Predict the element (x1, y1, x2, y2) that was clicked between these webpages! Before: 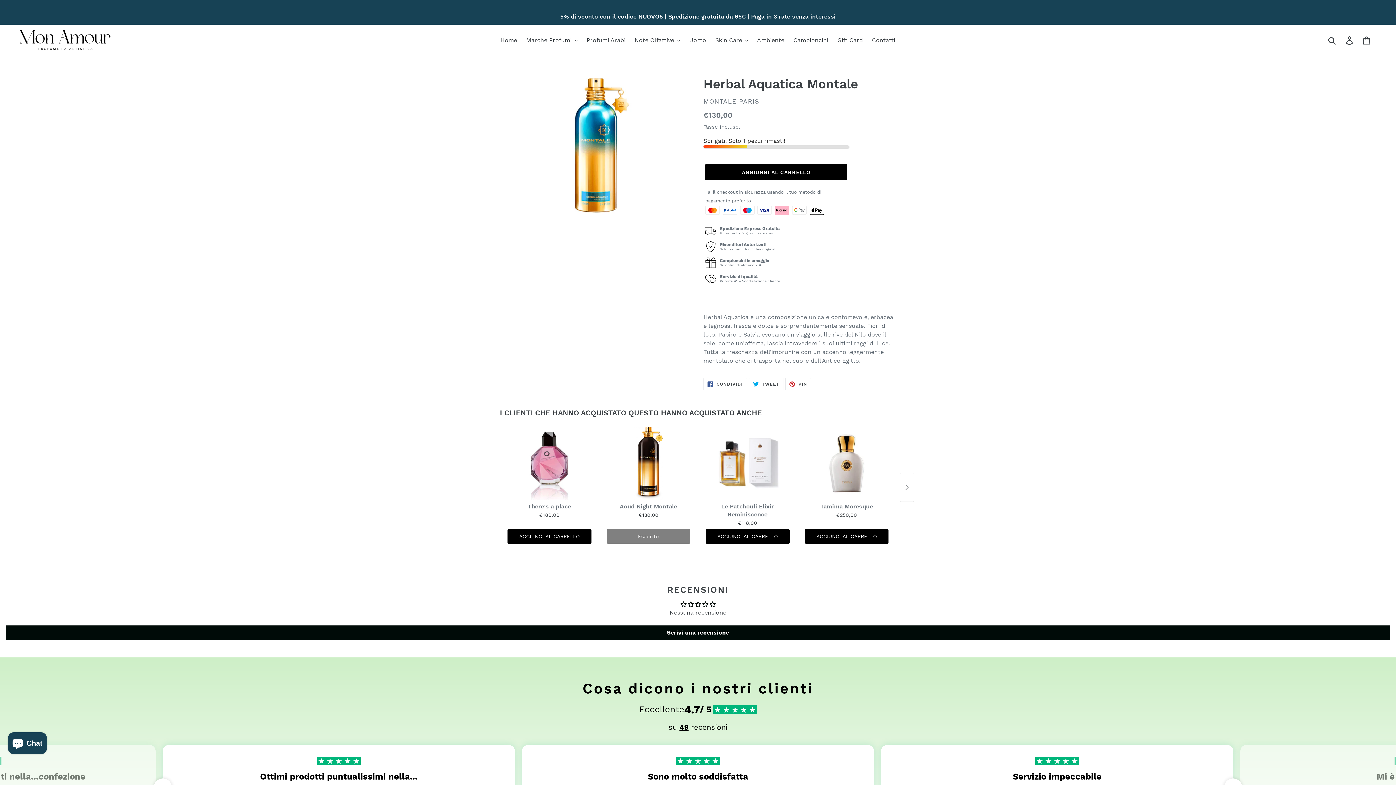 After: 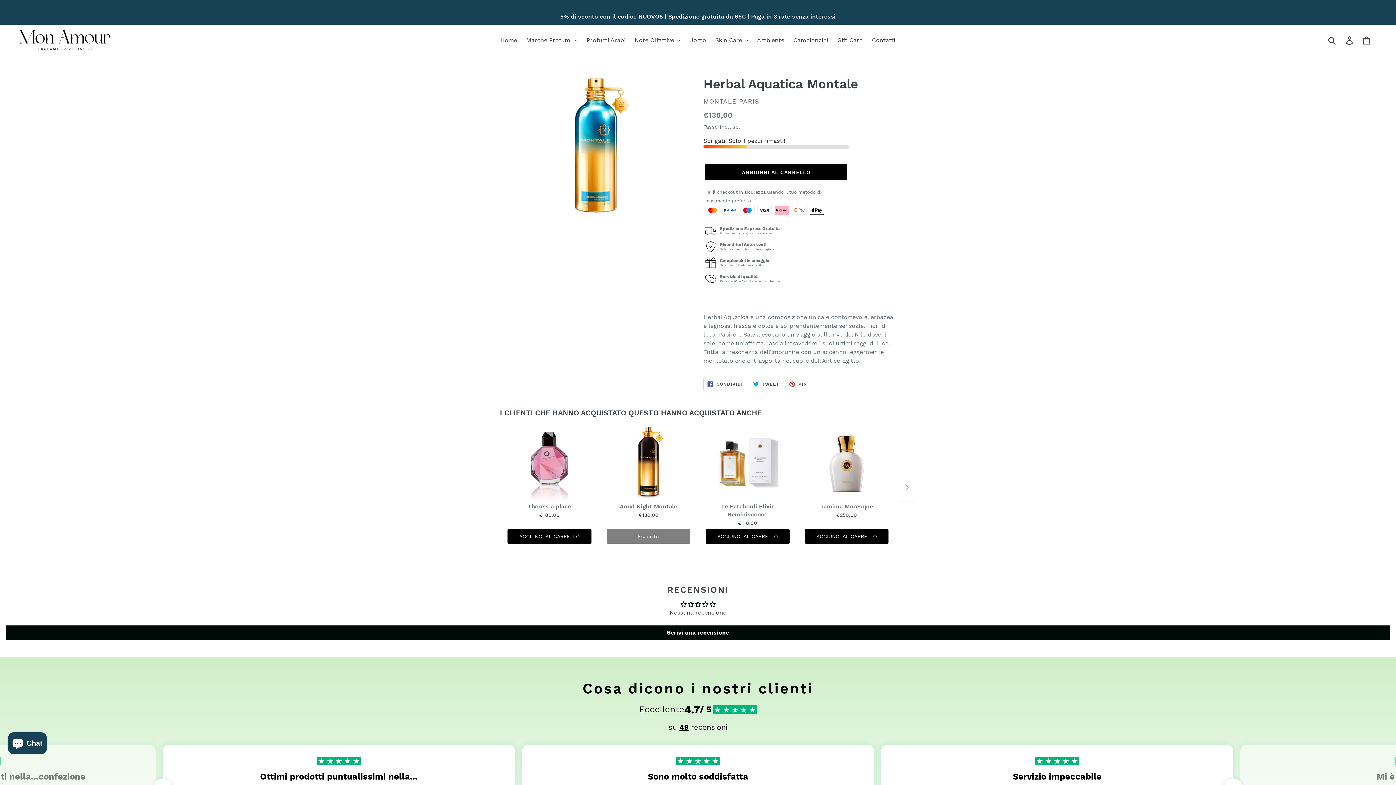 Action: label:  CONDIVIDI
CONDIVIDI SU FACEBOOK bbox: (703, 378, 747, 390)